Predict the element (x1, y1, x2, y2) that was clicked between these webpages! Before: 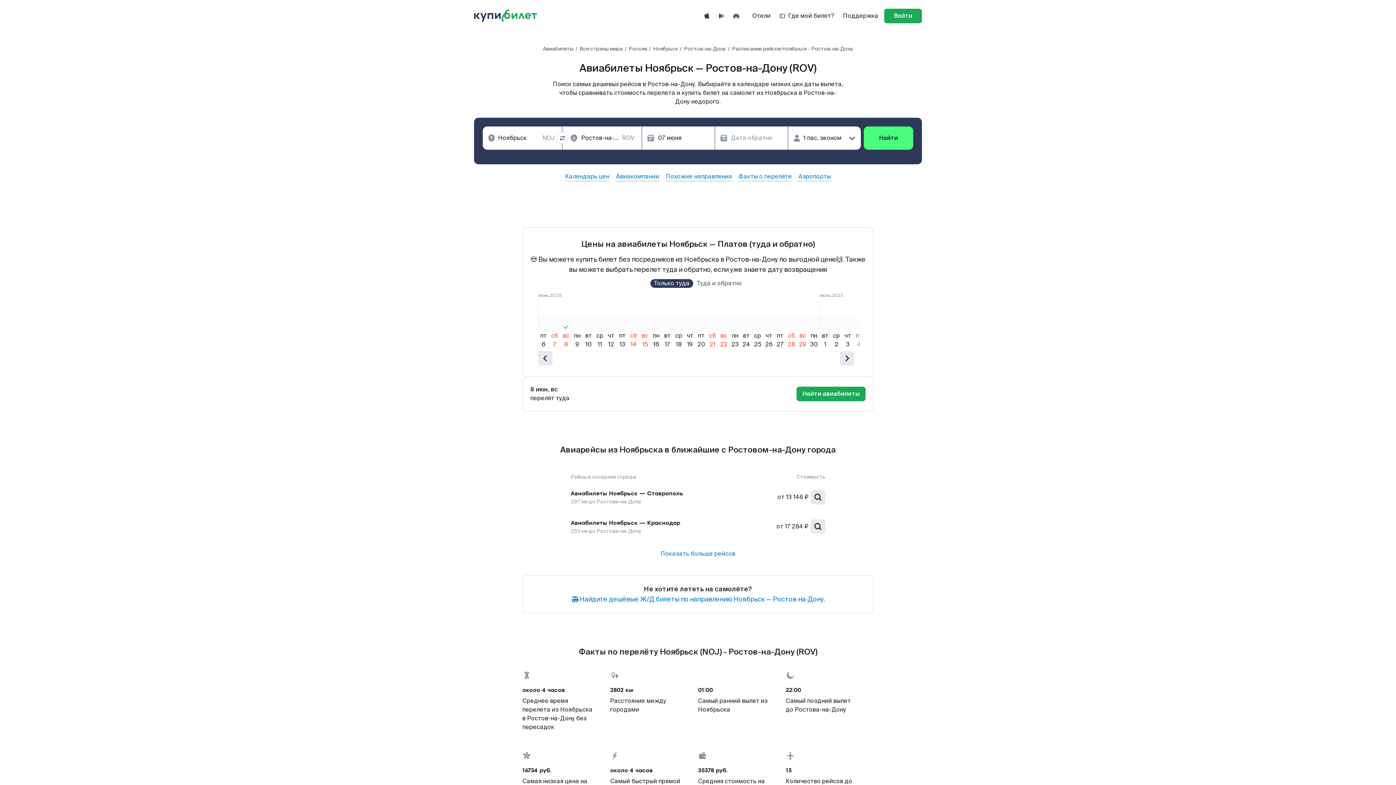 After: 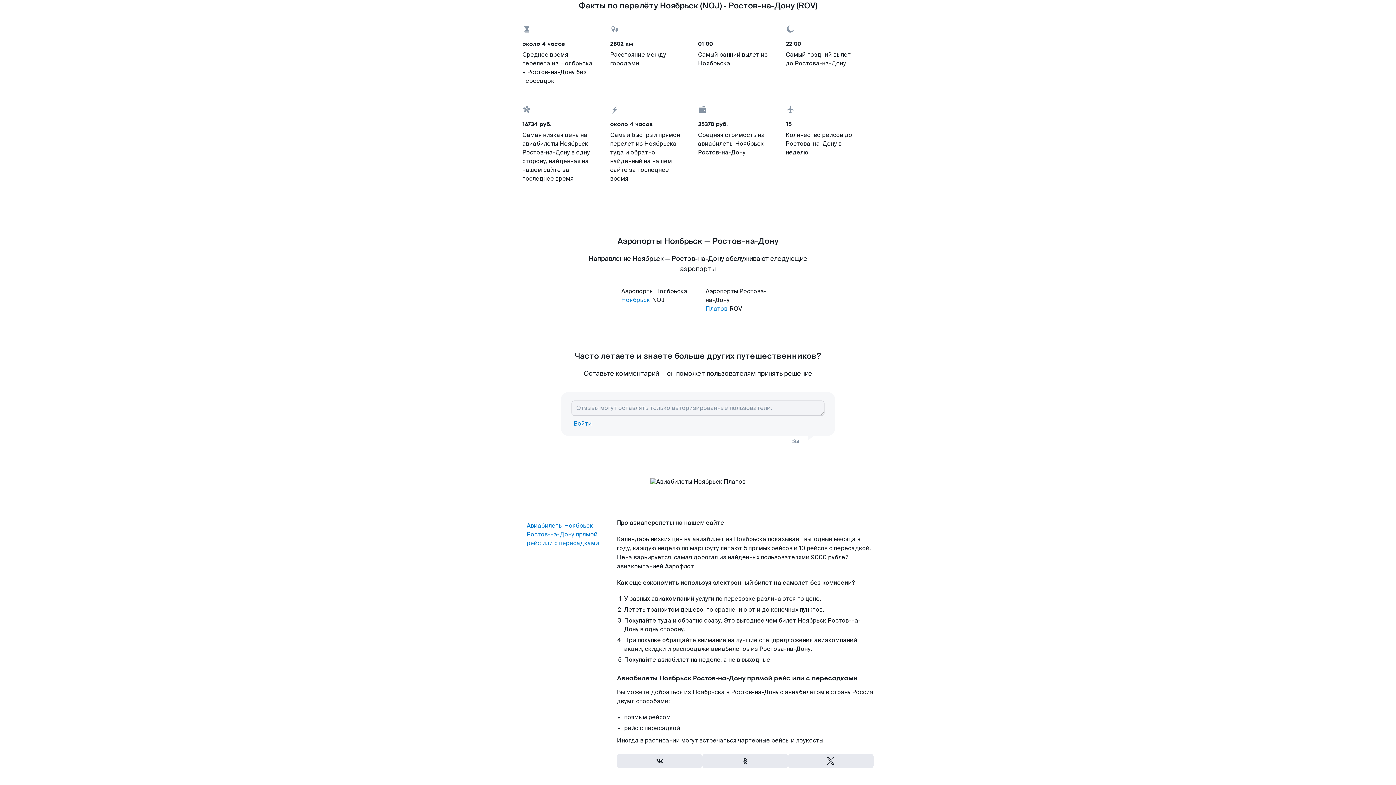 Action: bbox: (738, 173, 792, 181) label: Факты о перелёте